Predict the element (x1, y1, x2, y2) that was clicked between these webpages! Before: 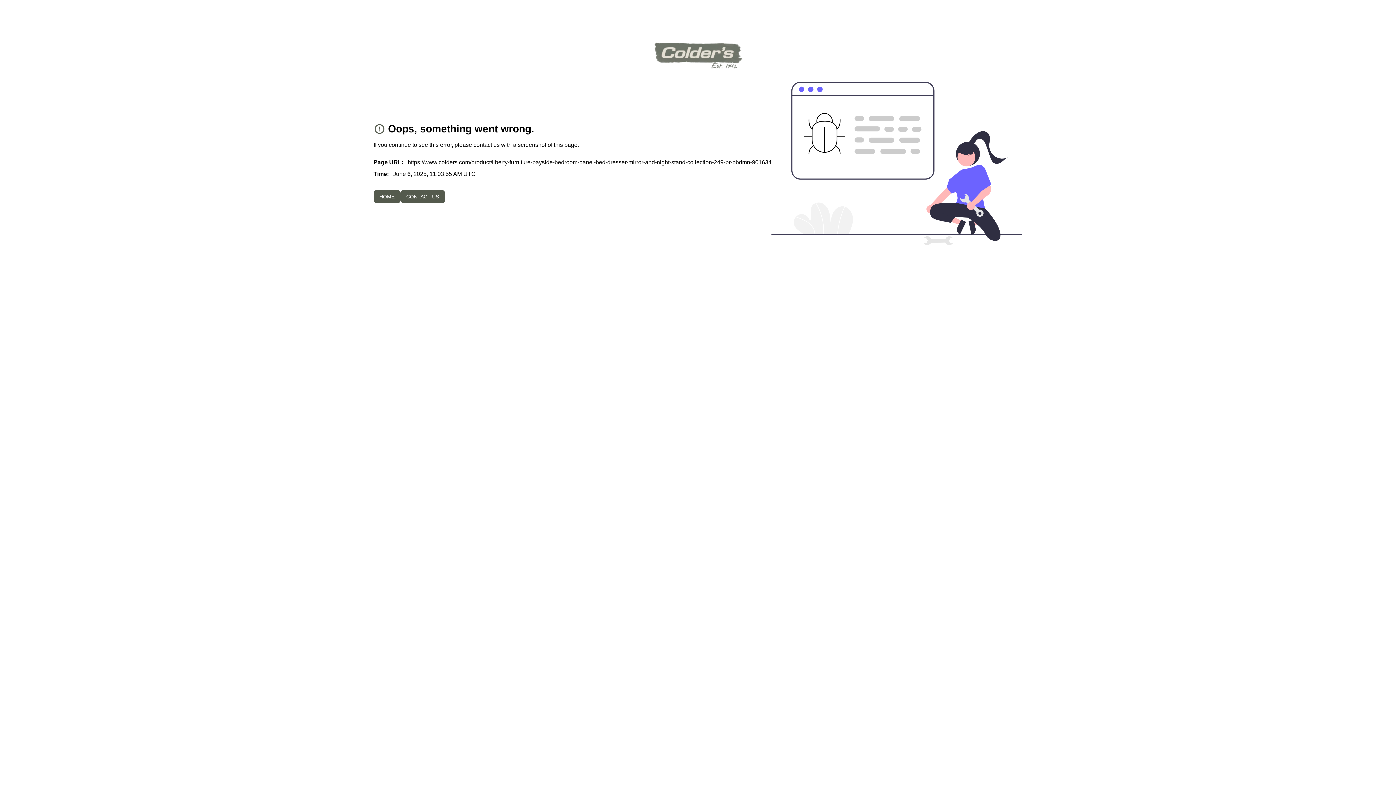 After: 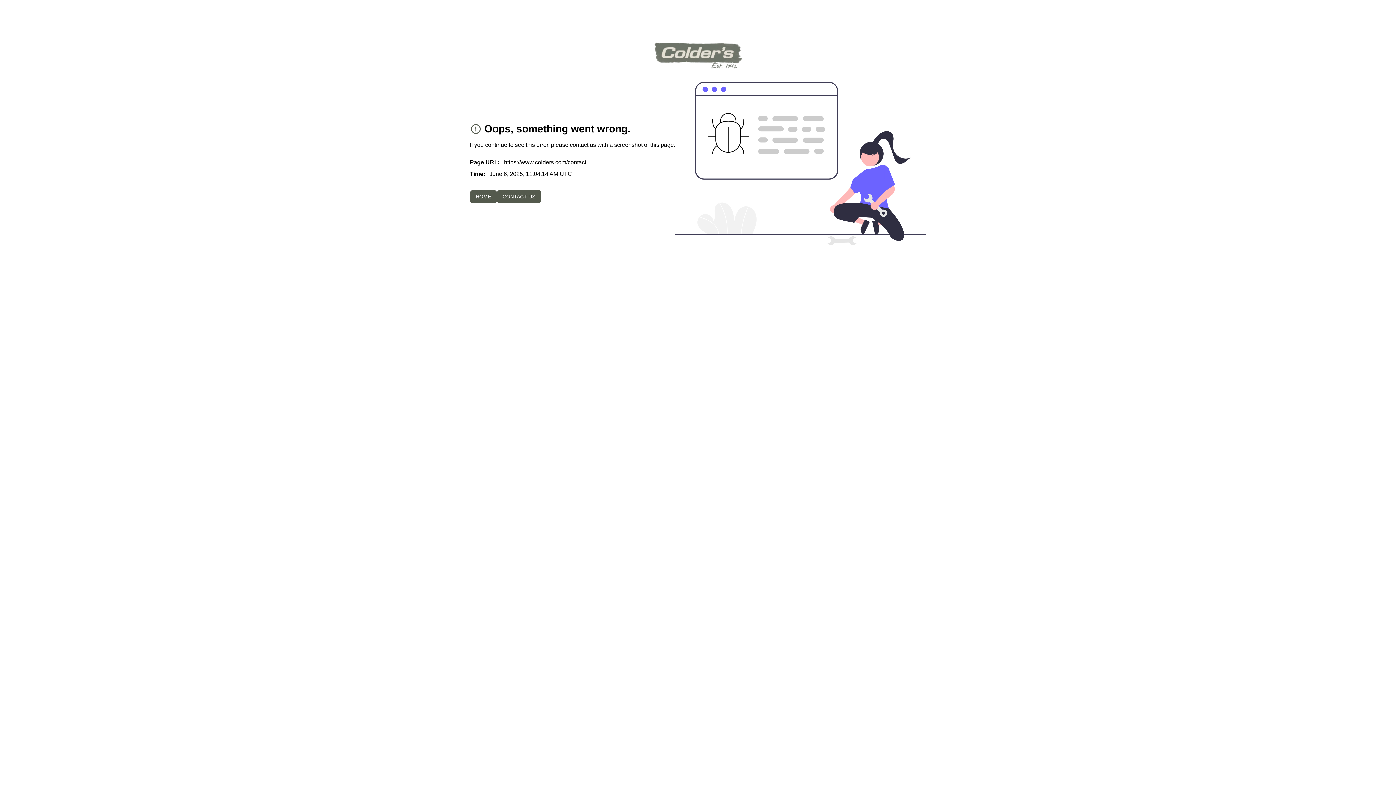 Action: bbox: (400, 190, 444, 203) label: CONTACT US